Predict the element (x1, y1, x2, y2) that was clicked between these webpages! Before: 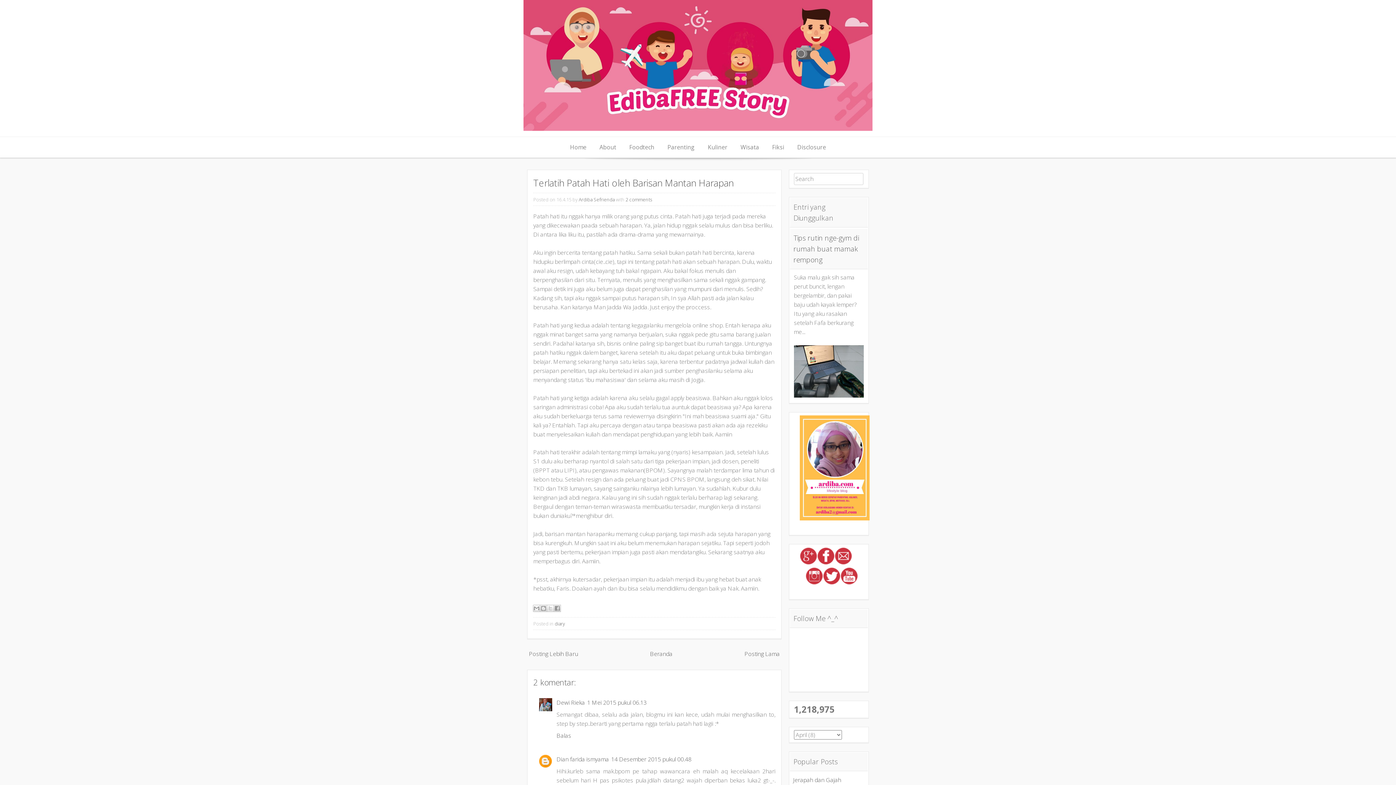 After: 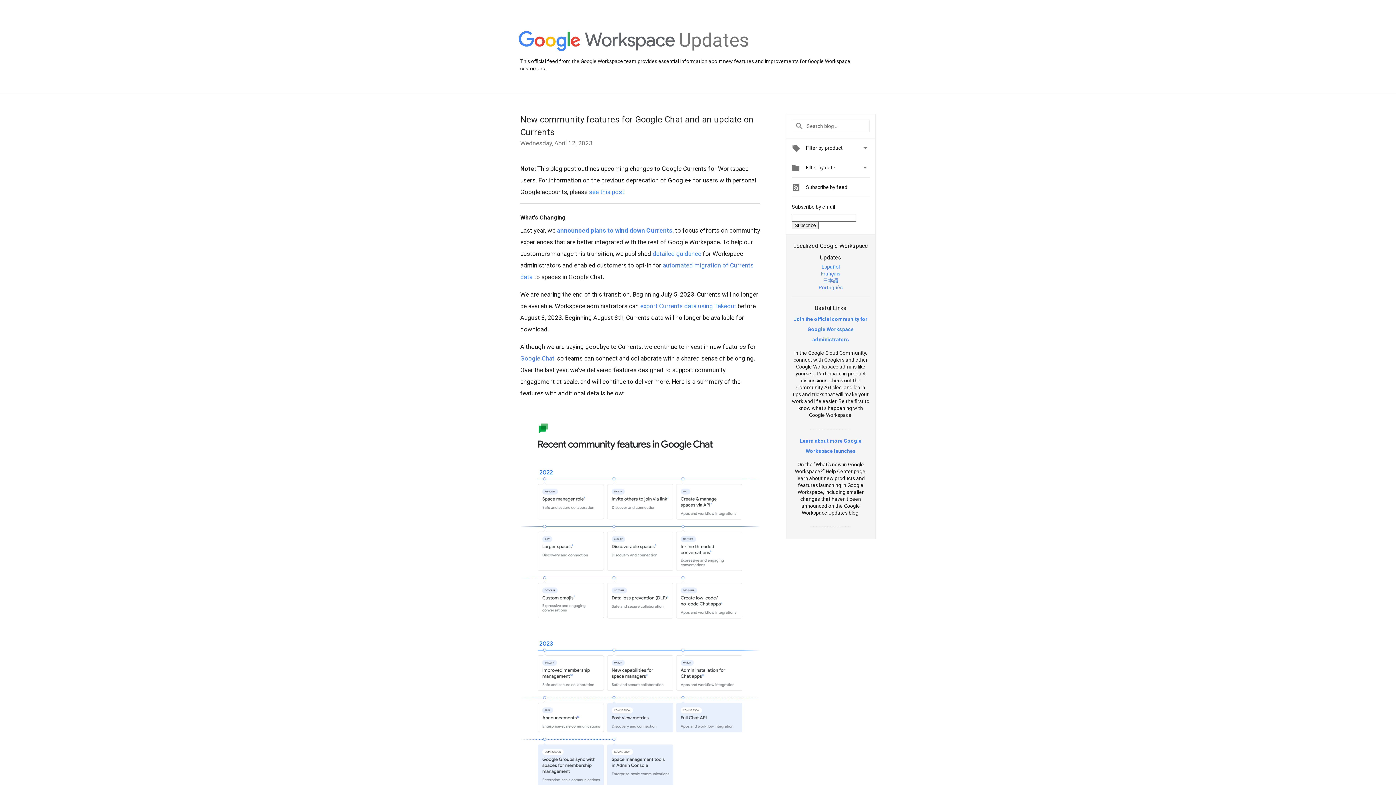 Action: bbox: (799, 559, 817, 567)